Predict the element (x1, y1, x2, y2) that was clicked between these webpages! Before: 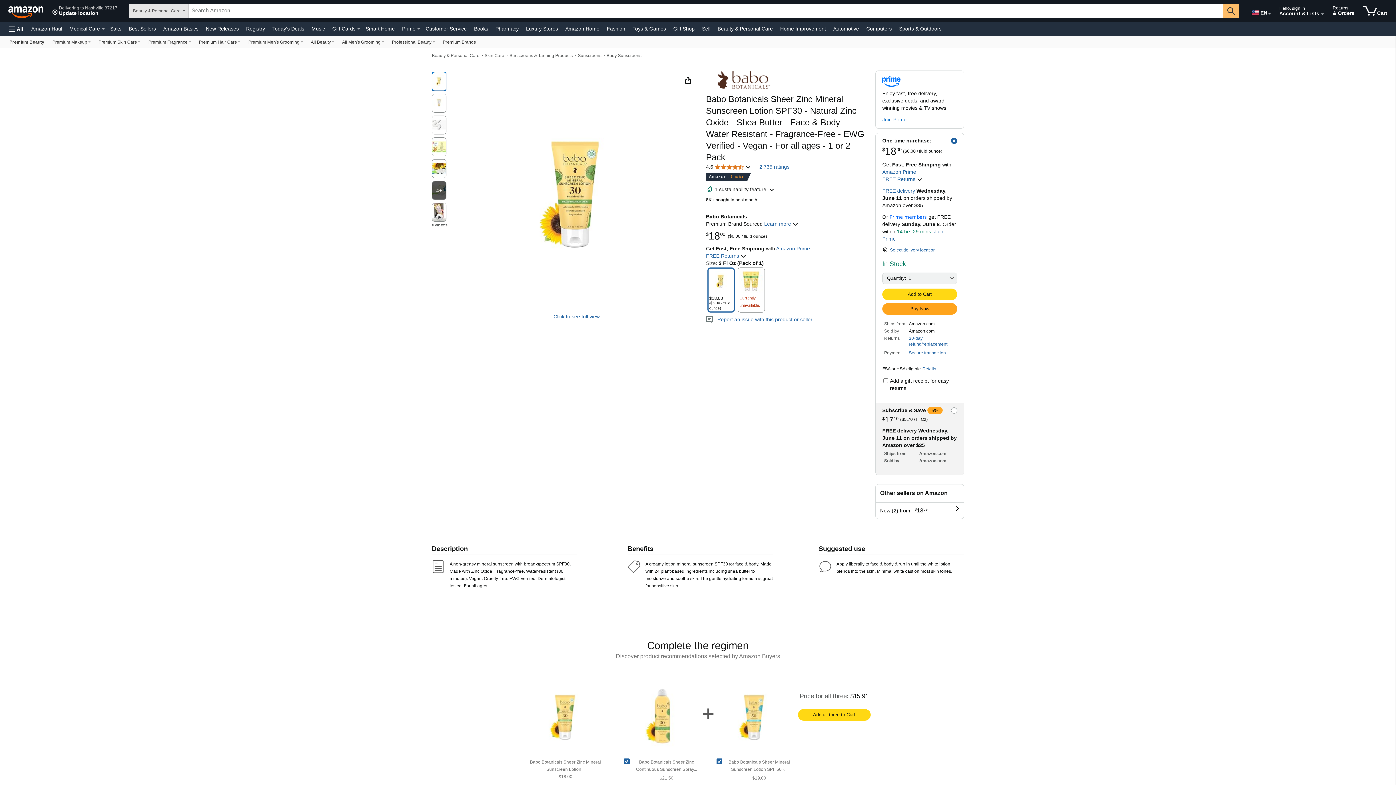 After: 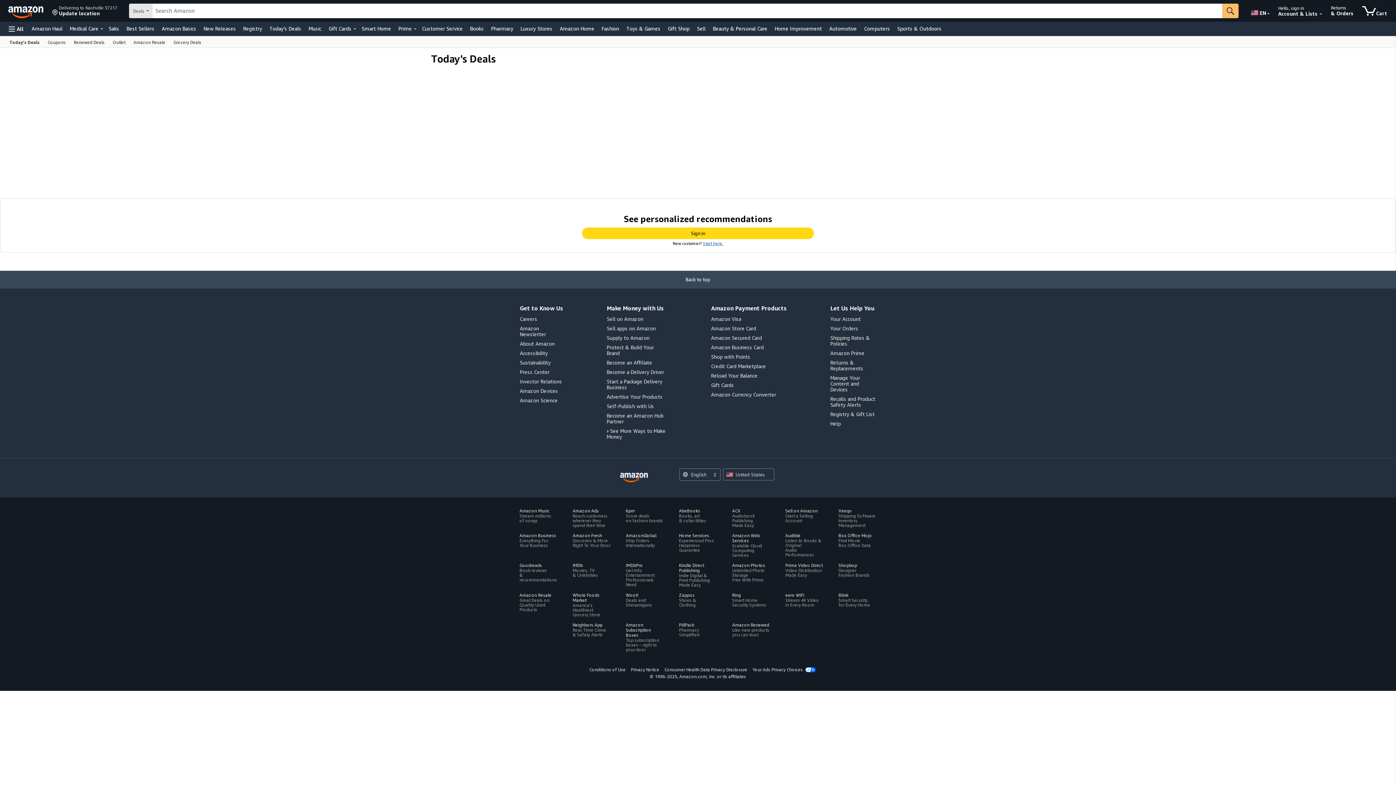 Action: label: Today's Deals bbox: (270, 23, 306, 33)